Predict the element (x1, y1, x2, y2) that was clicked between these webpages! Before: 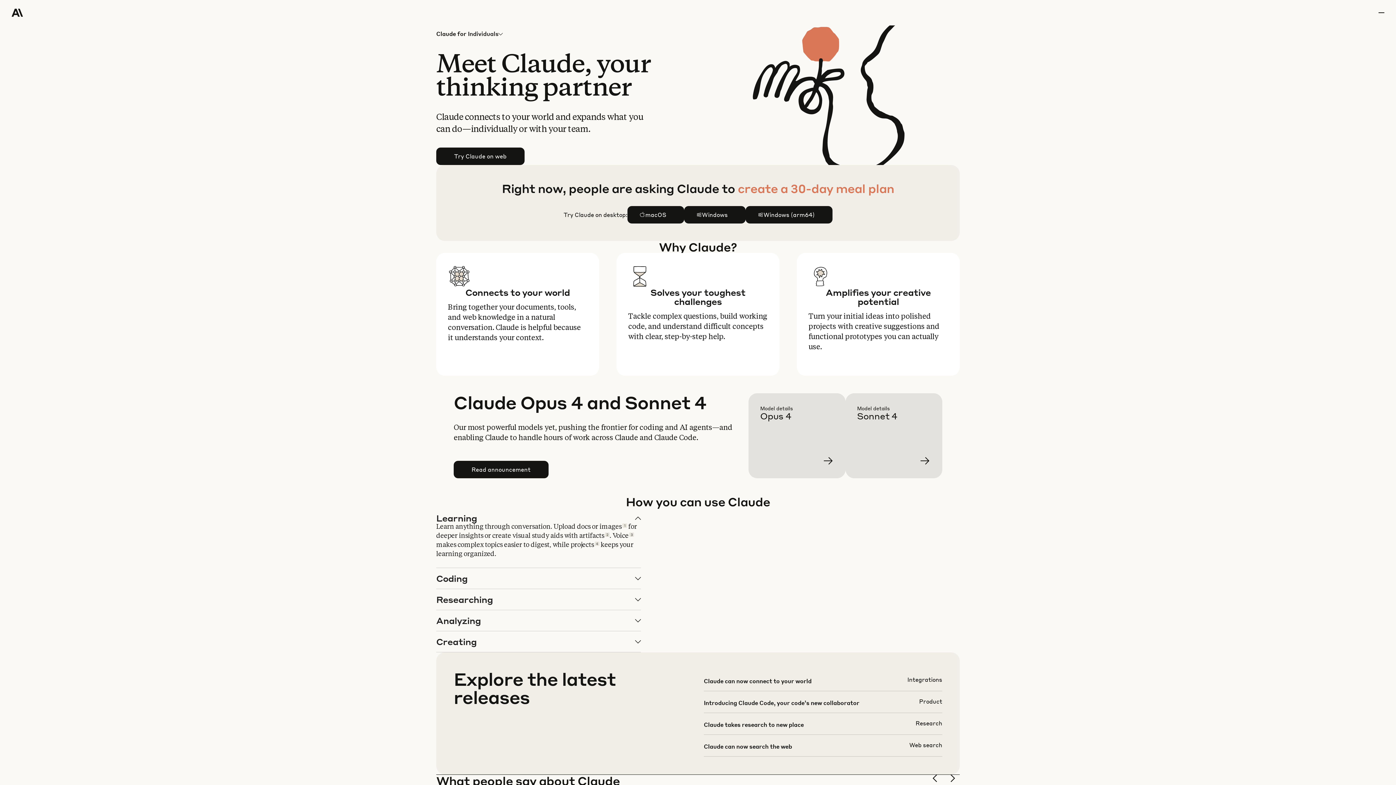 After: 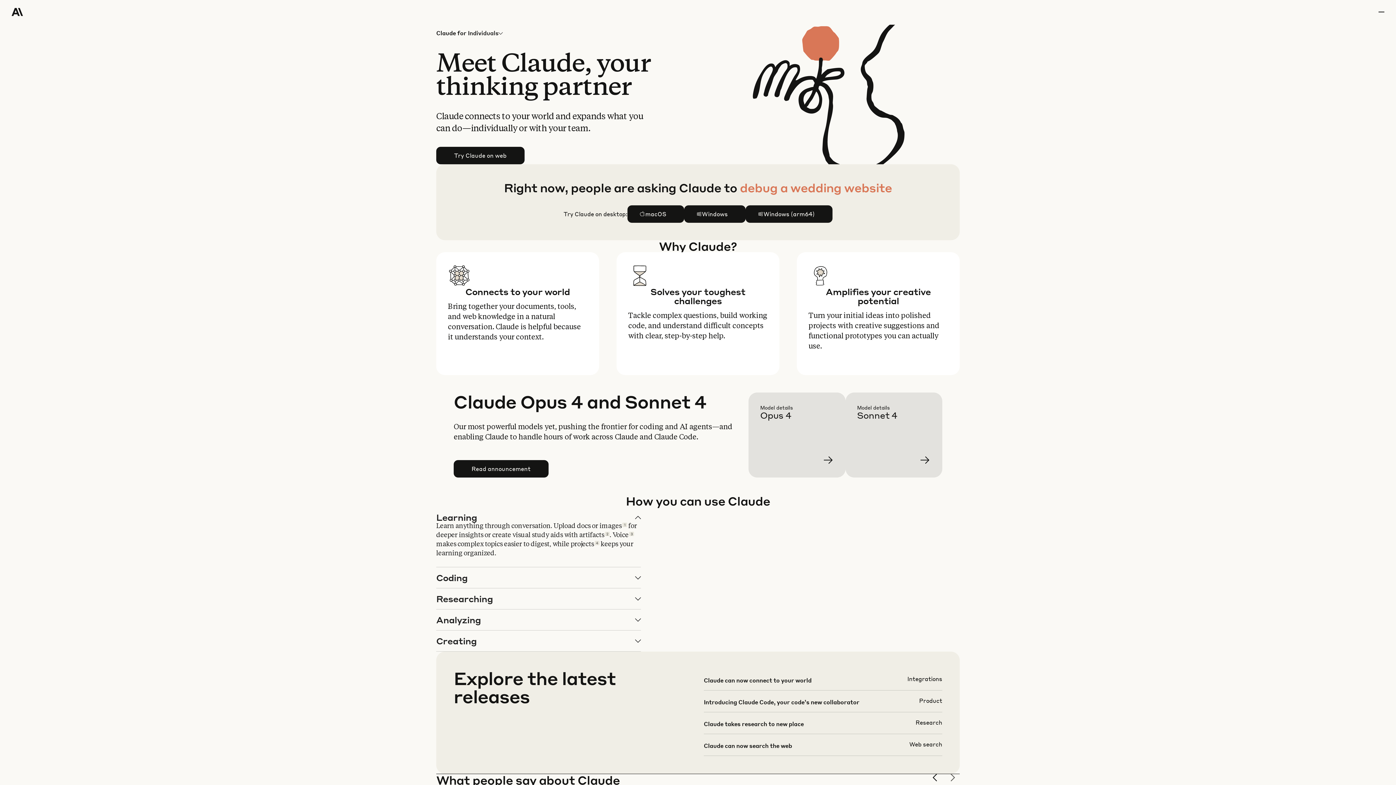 Action: label: next slide bbox: (948, 774, 960, 786)